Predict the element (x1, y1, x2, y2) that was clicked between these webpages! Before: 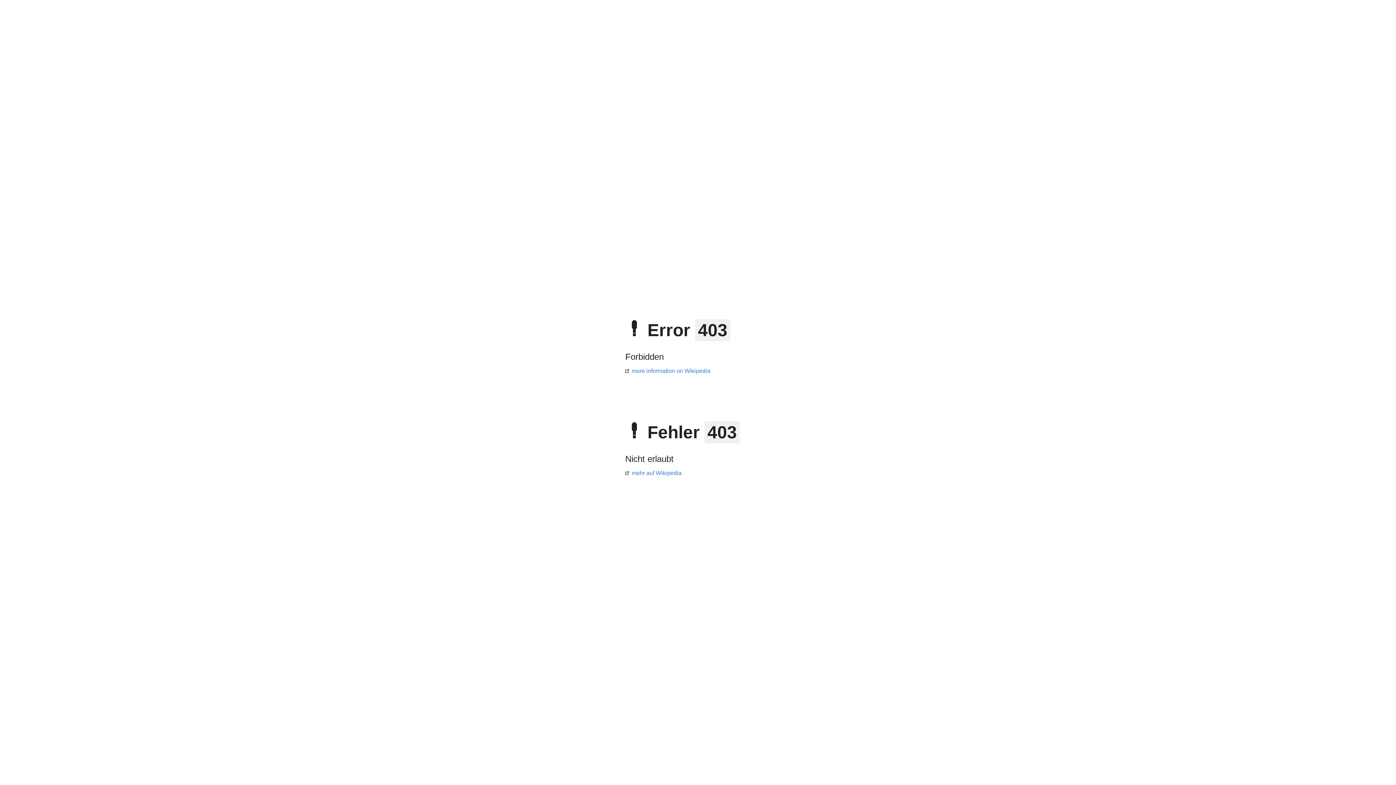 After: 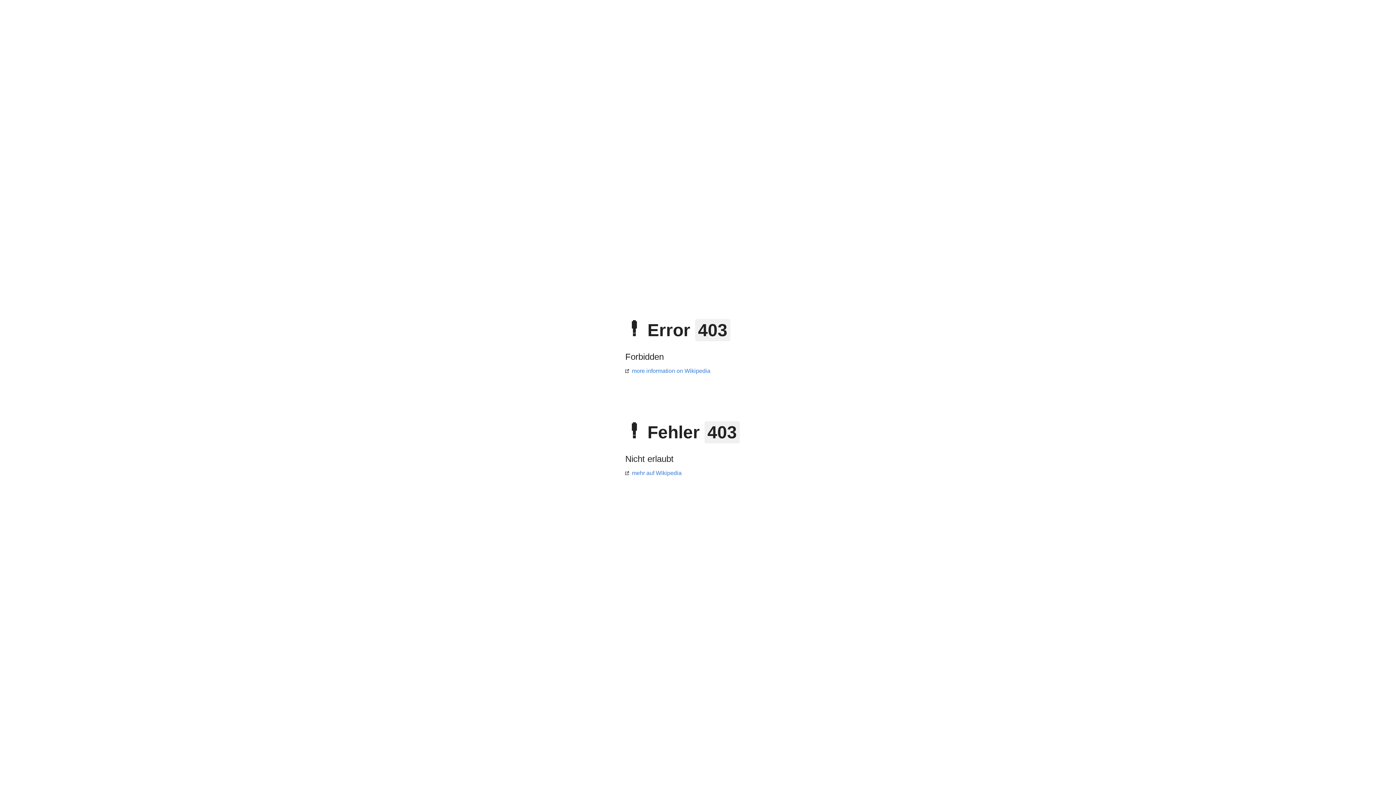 Action: bbox: (625, 368, 710, 374) label: more information on Wikipedia